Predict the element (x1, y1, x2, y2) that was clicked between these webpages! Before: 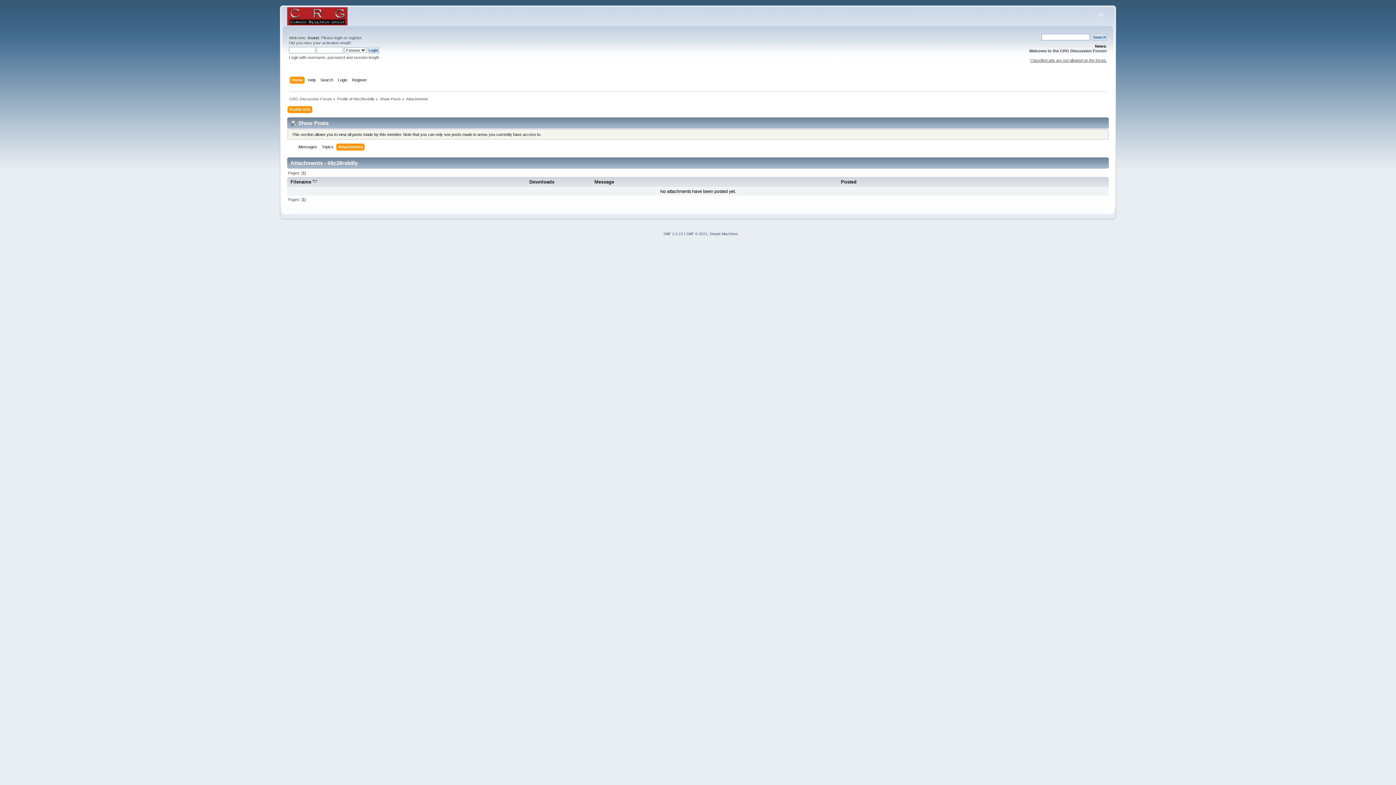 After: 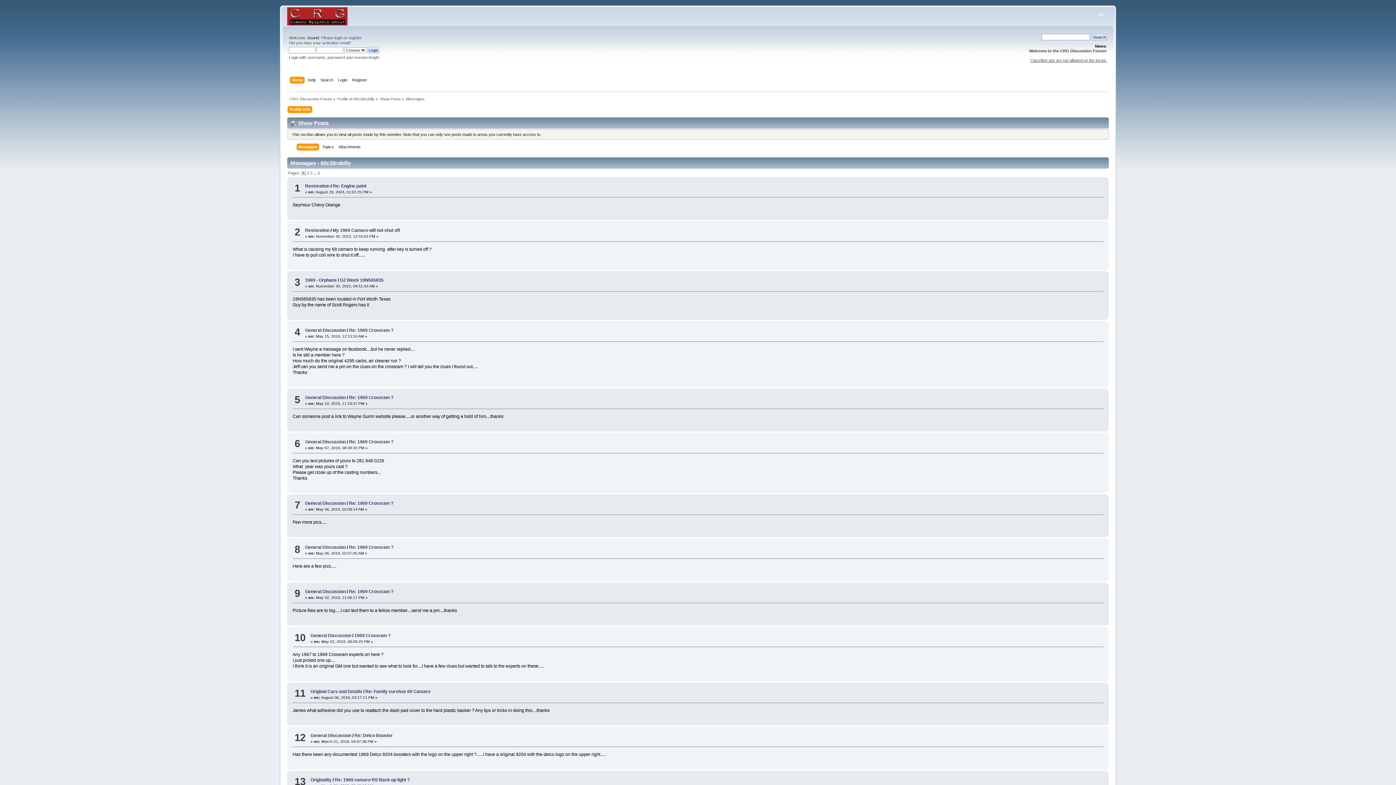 Action: bbox: (298, 143, 318, 151) label: Messages